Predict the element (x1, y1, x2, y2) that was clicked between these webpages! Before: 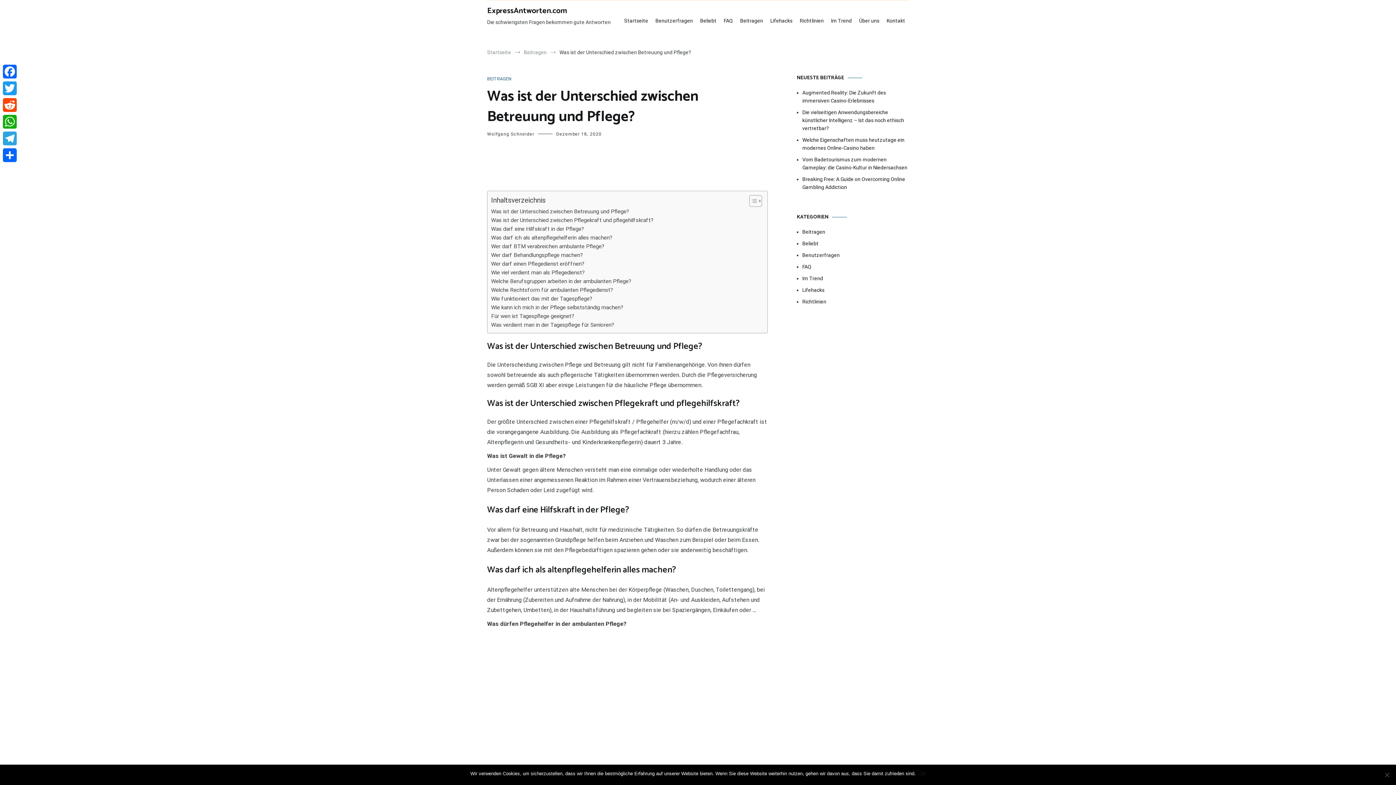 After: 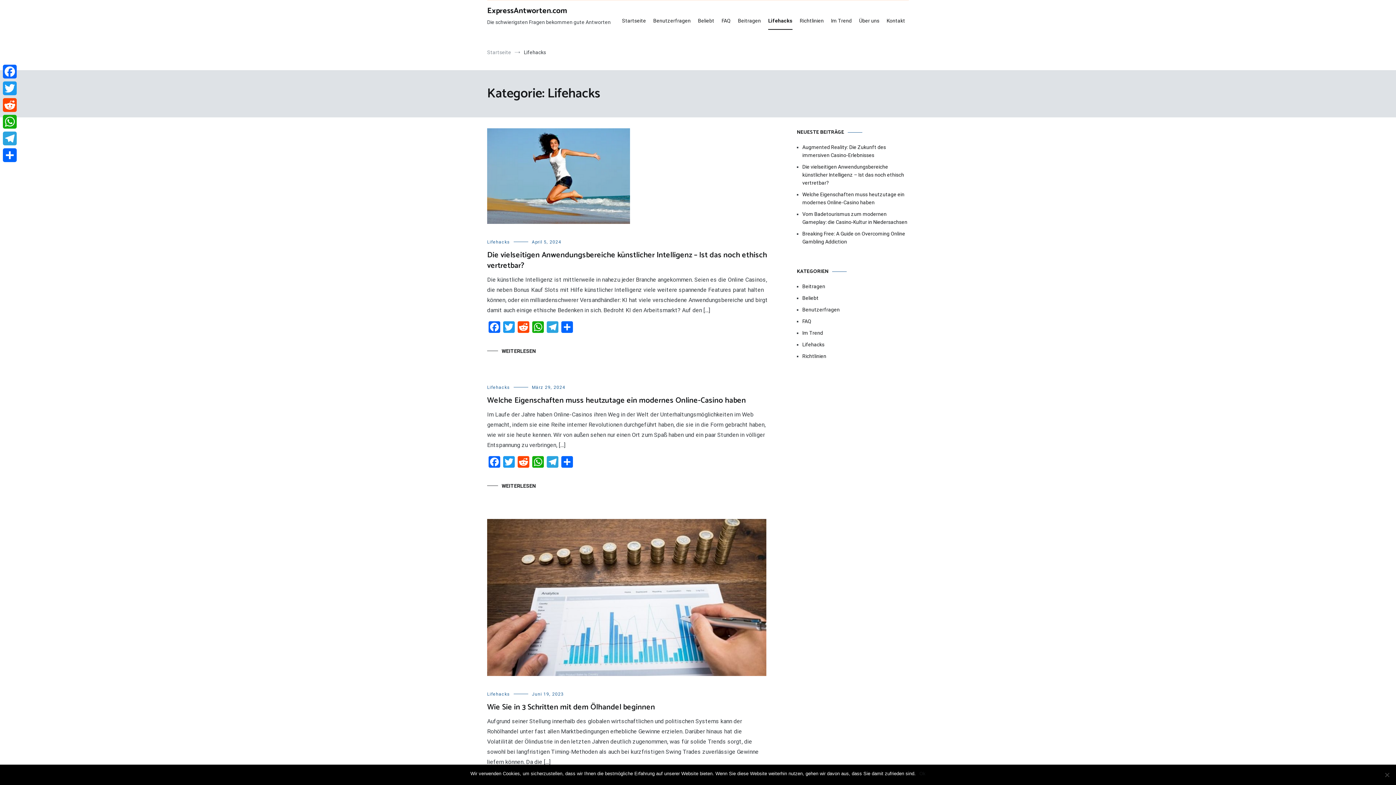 Action: bbox: (802, 286, 909, 294) label: Lifehacks